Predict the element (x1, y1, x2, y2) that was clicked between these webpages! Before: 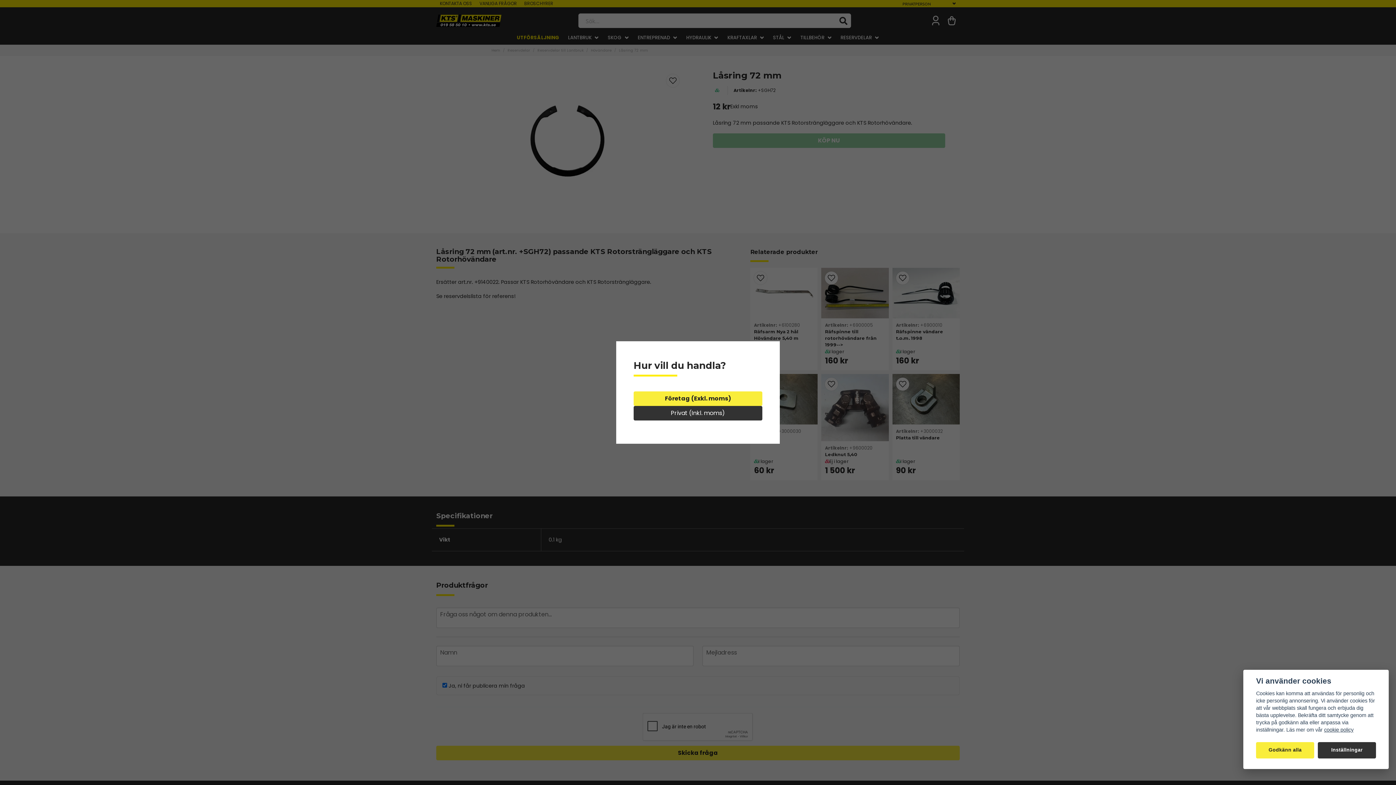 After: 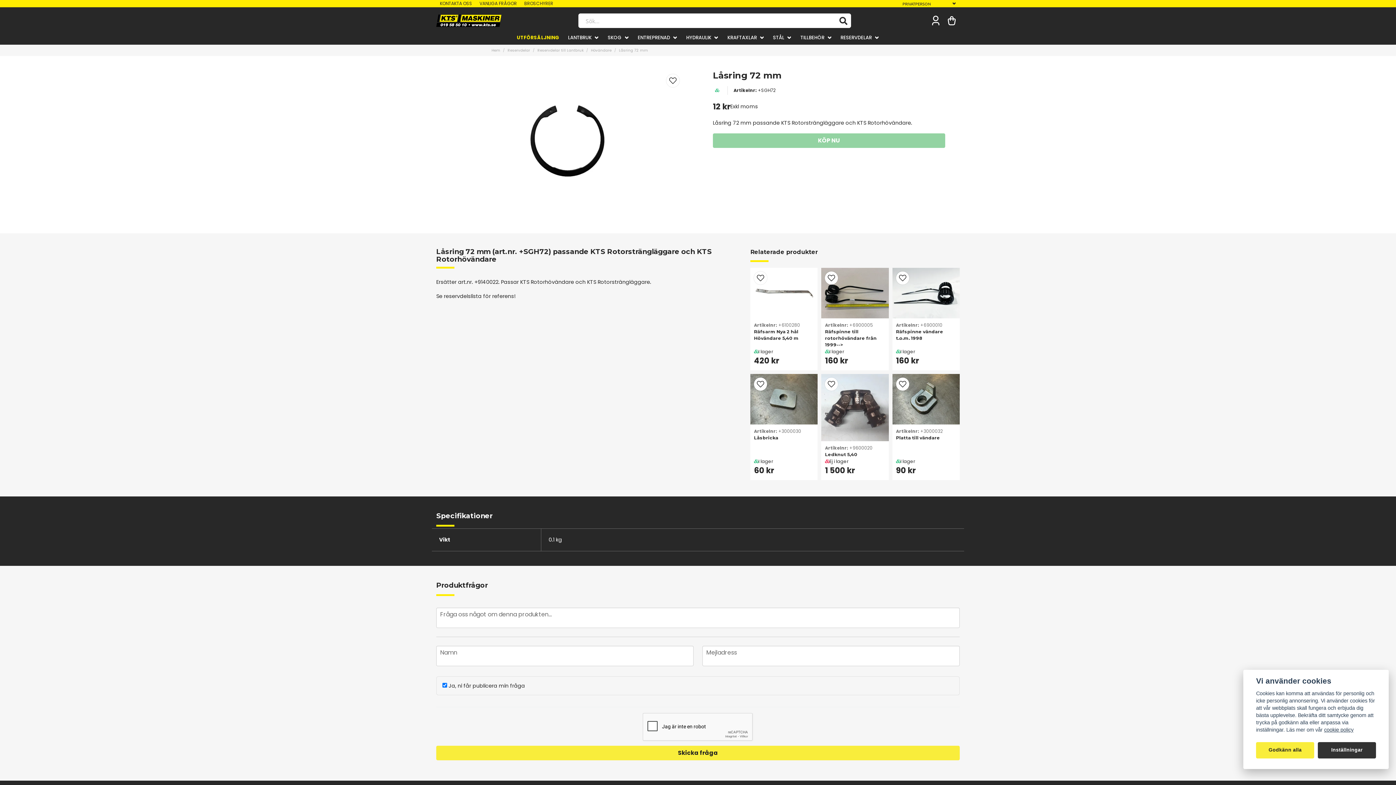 Action: label: Privat (Inkl. moms) bbox: (633, 406, 762, 420)